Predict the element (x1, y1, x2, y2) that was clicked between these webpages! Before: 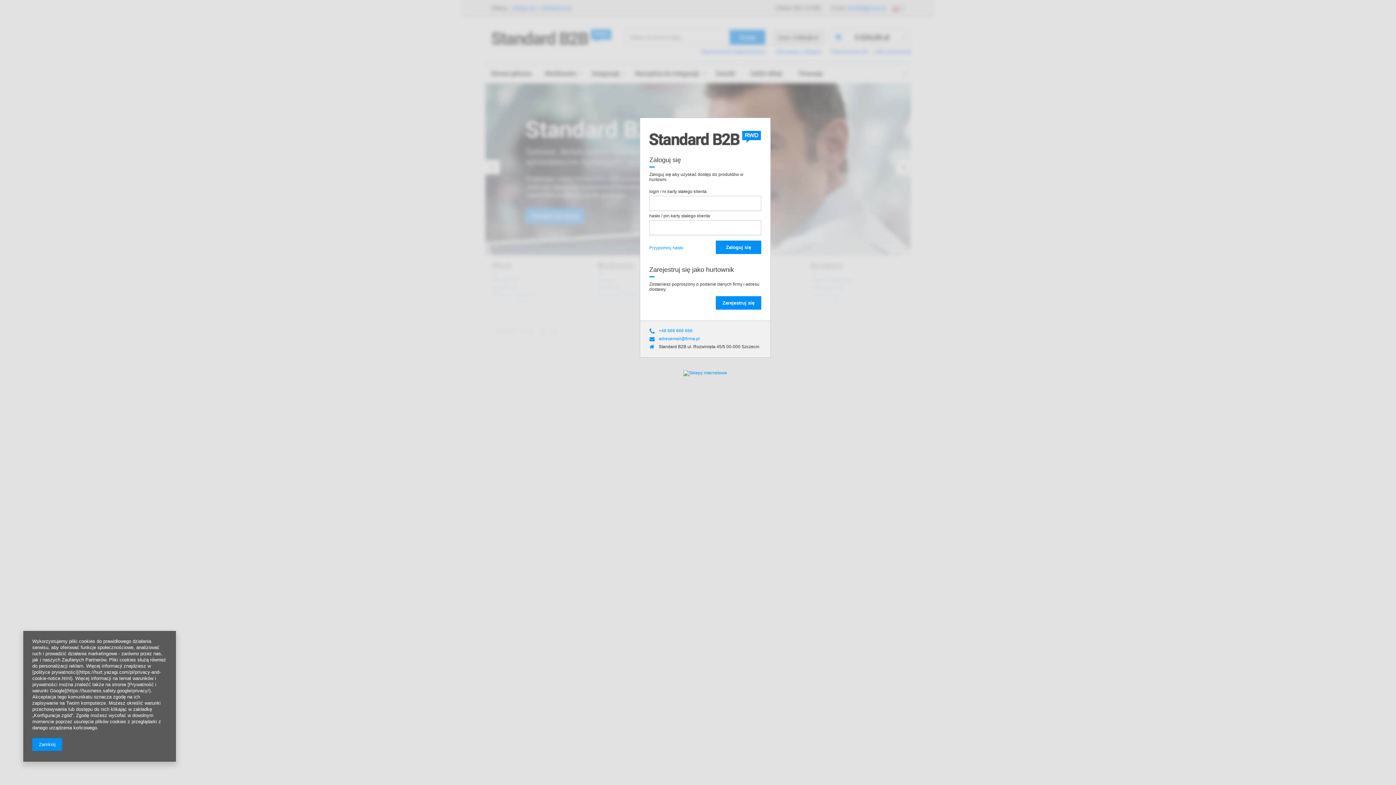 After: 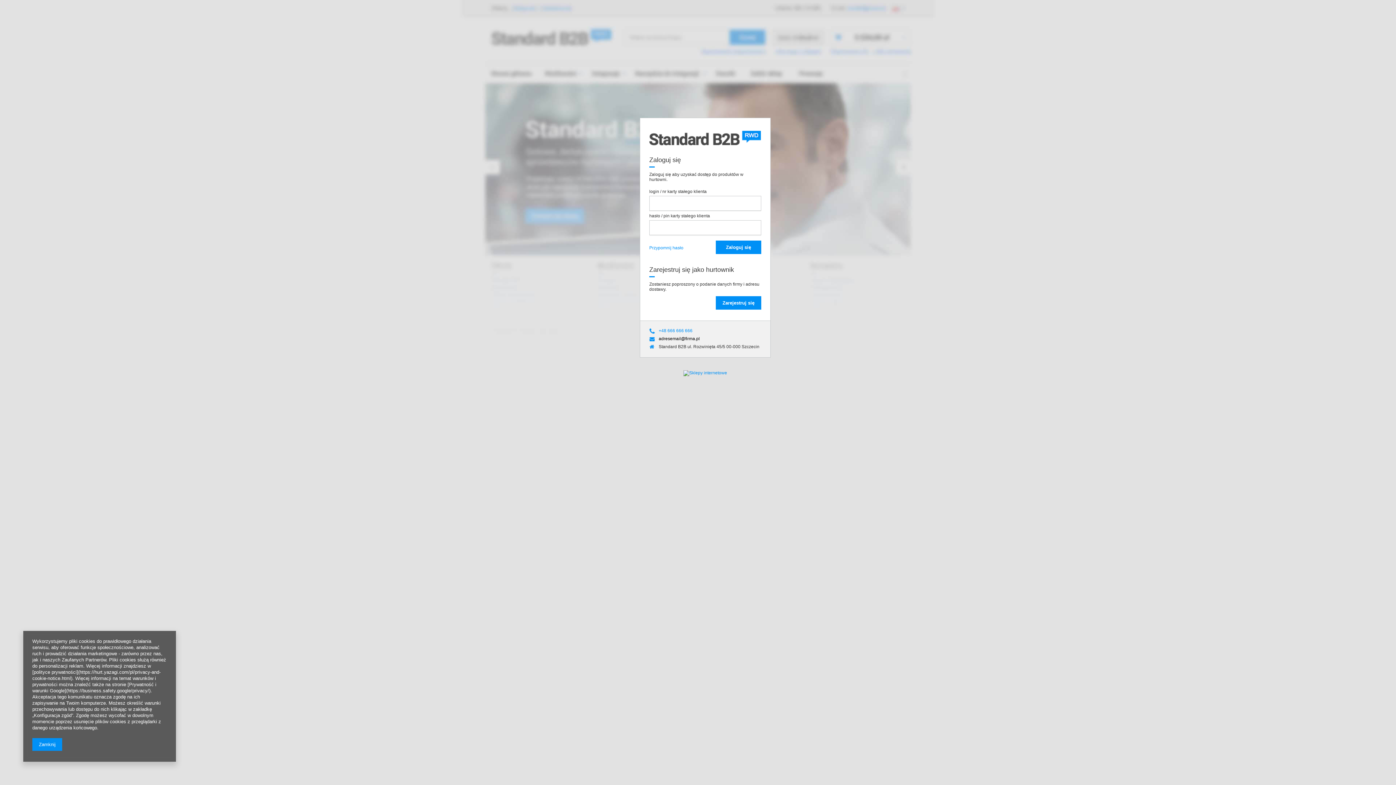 Action: bbox: (658, 336, 700, 341) label: adresemail@firma.pl